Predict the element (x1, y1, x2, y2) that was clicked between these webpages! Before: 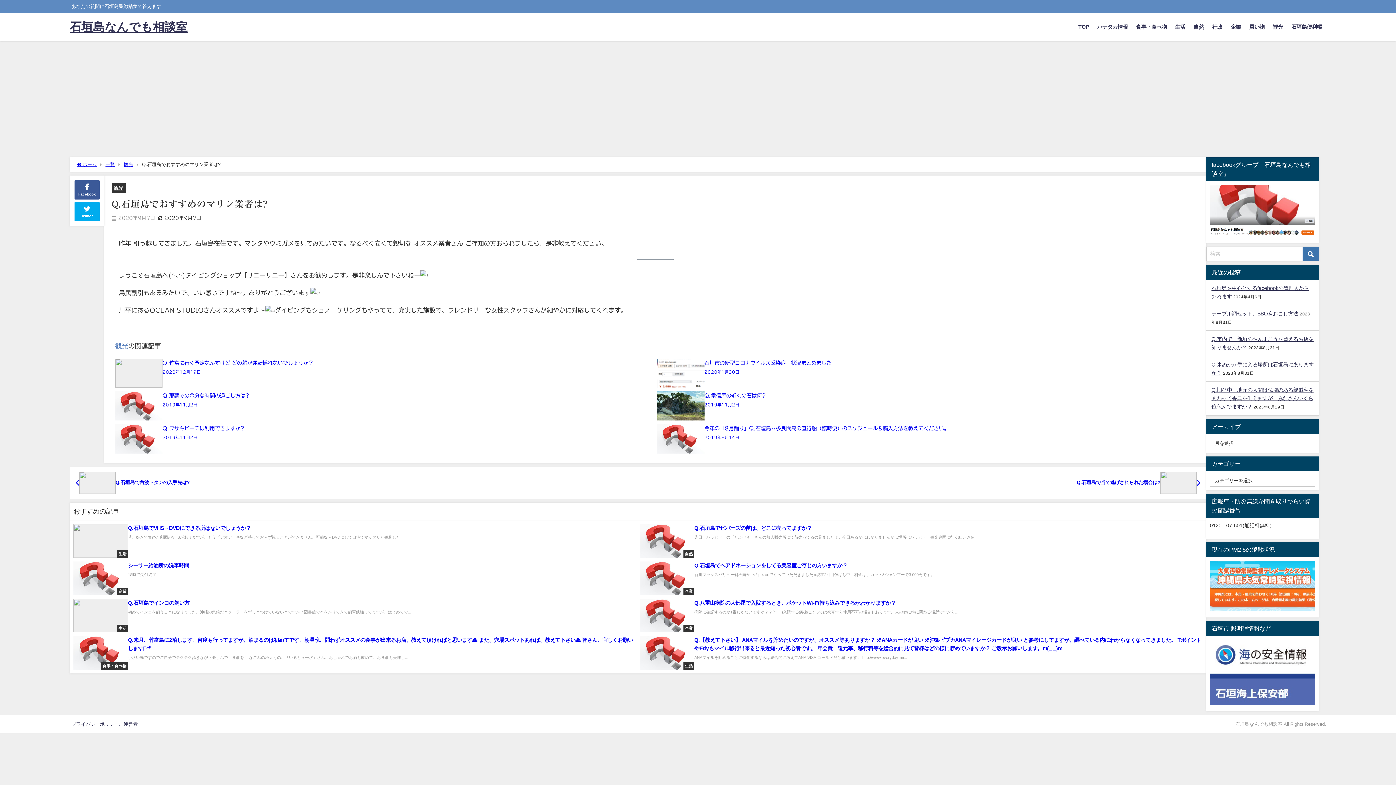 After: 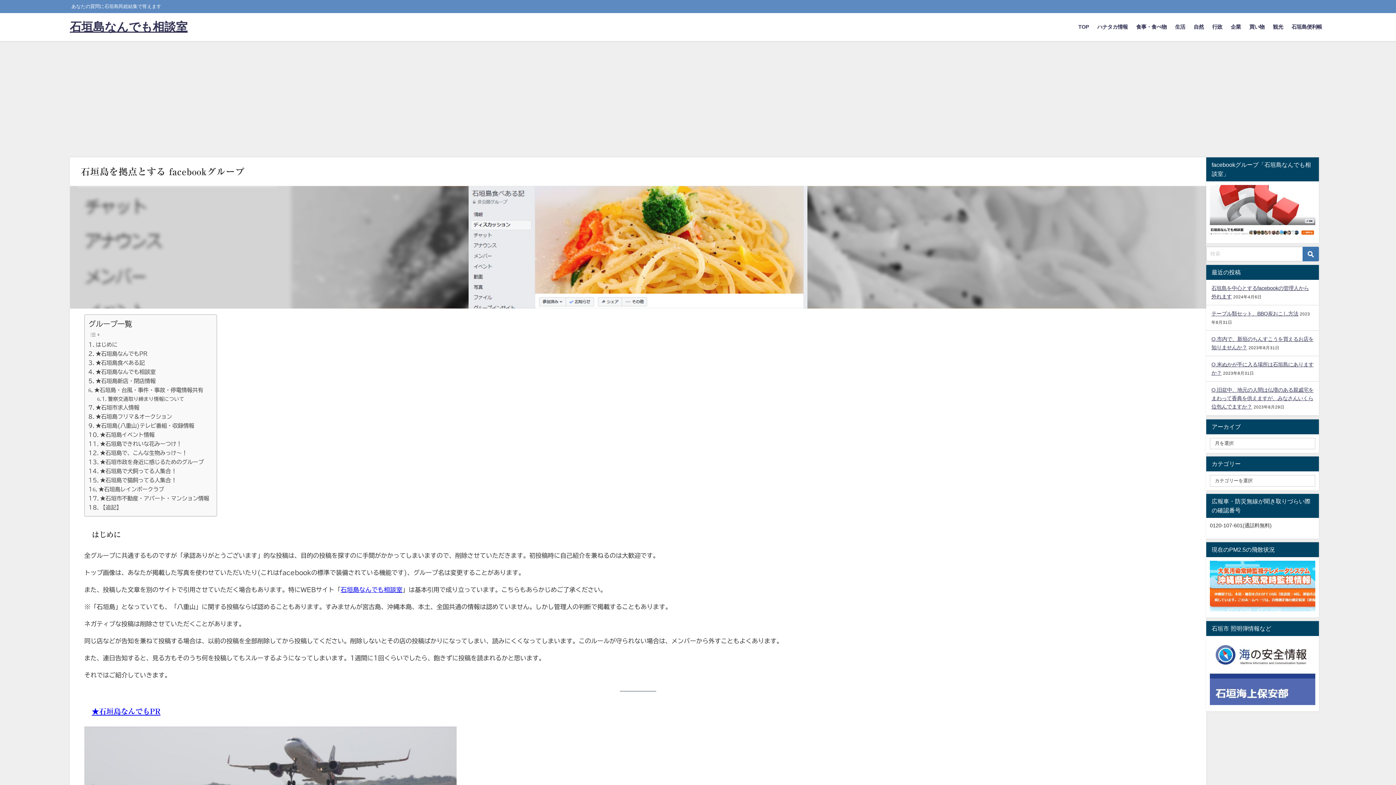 Action: bbox: (1287, 16, 1326, 37) label: 石垣島便利帳